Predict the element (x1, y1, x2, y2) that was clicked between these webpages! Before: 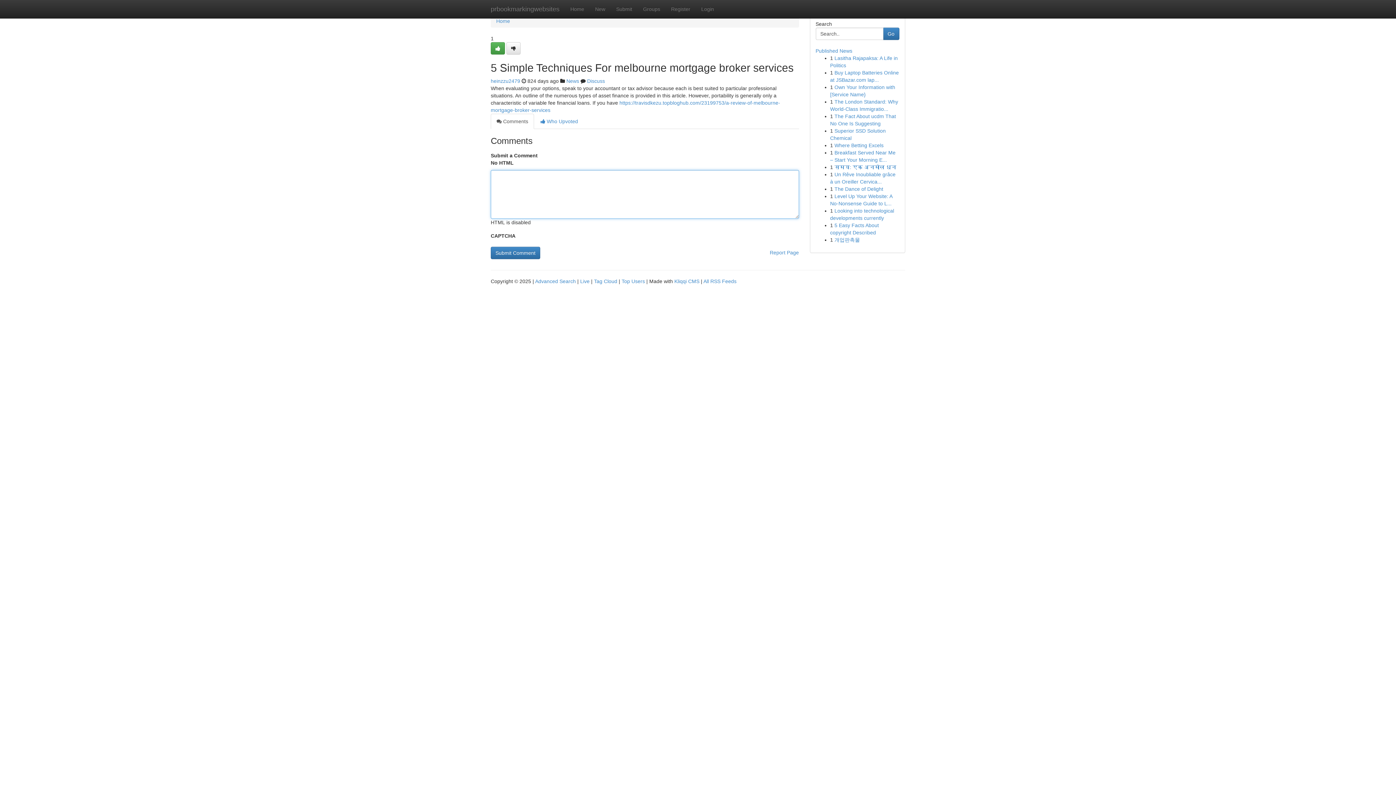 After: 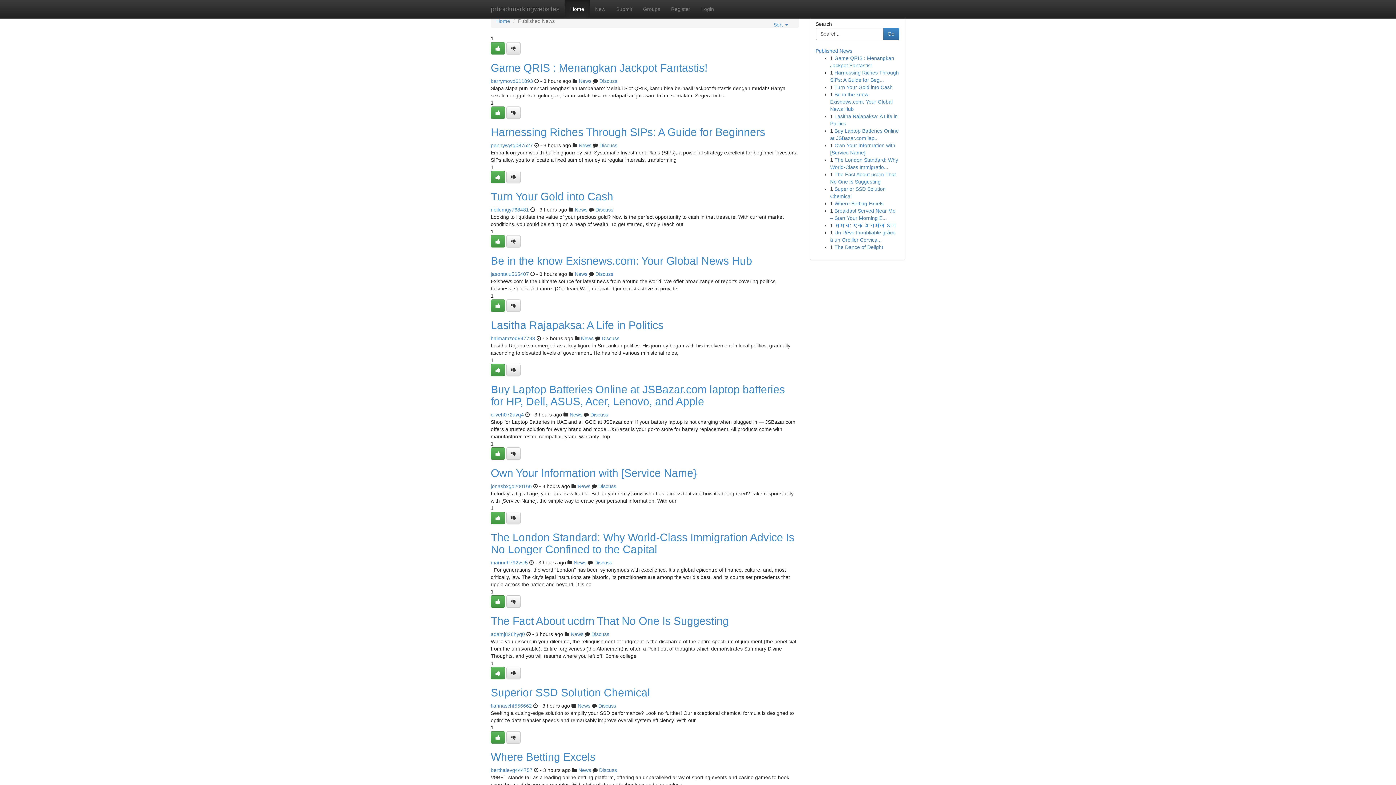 Action: label: prbookmarkingwebsites bbox: (485, 0, 565, 18)